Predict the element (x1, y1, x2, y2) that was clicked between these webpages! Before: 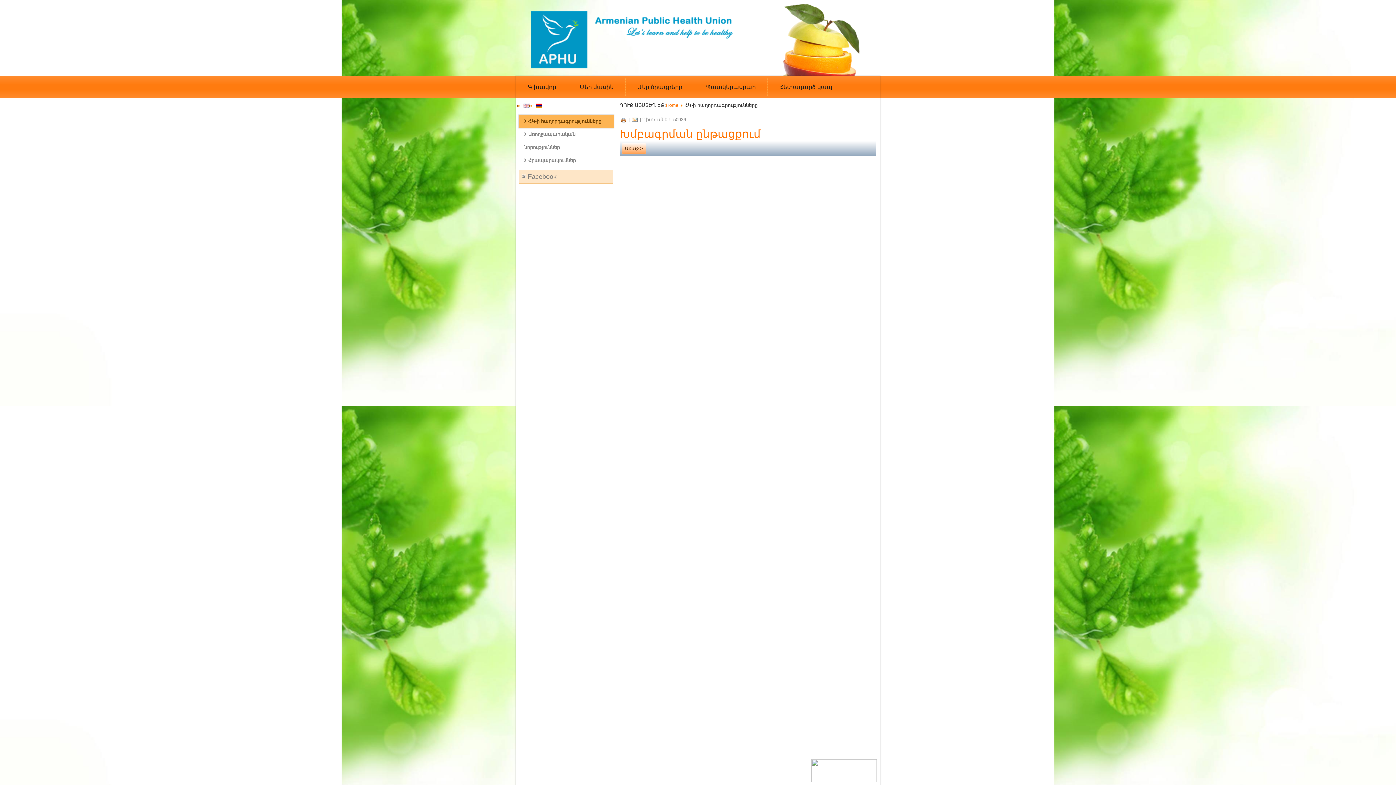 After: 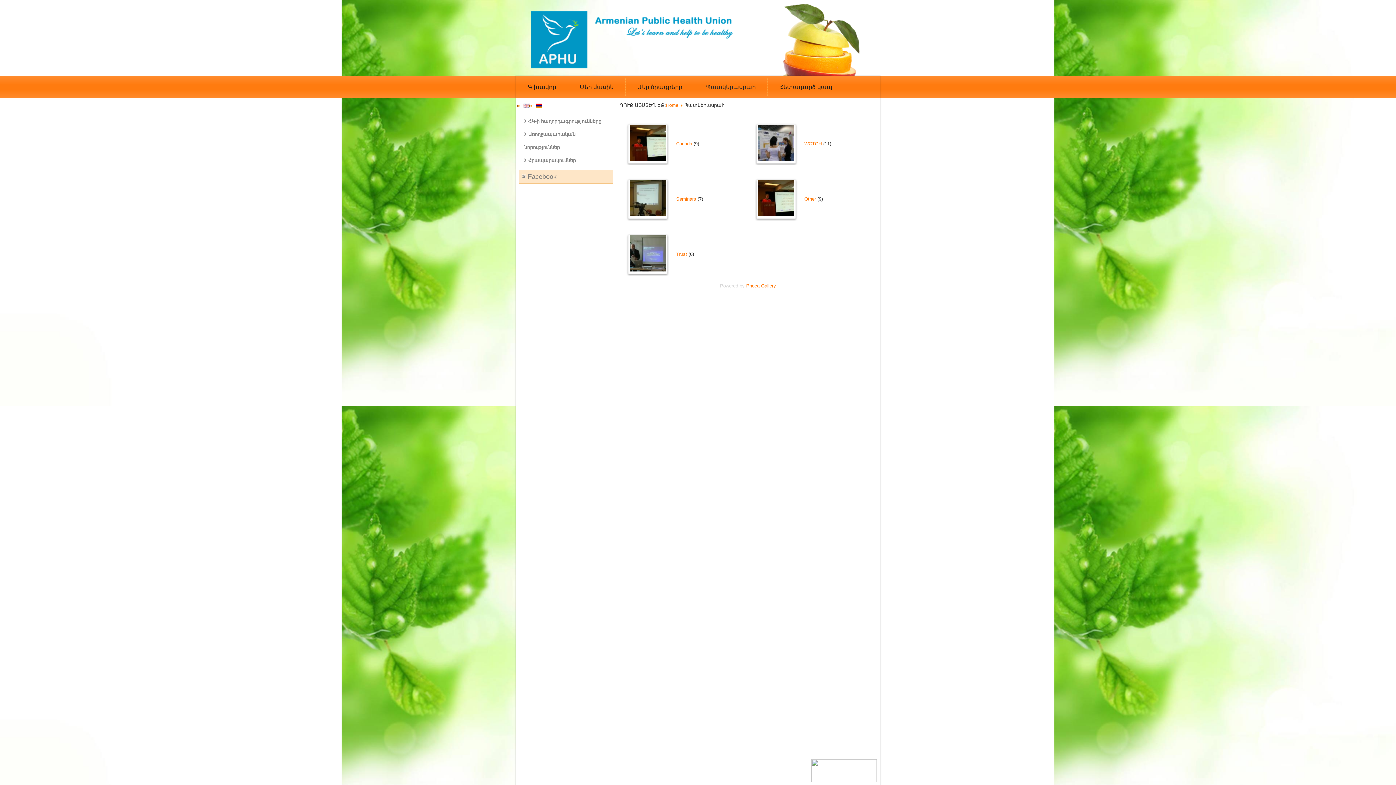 Action: bbox: (694, 76, 767, 98) label: Պատկերասրահ